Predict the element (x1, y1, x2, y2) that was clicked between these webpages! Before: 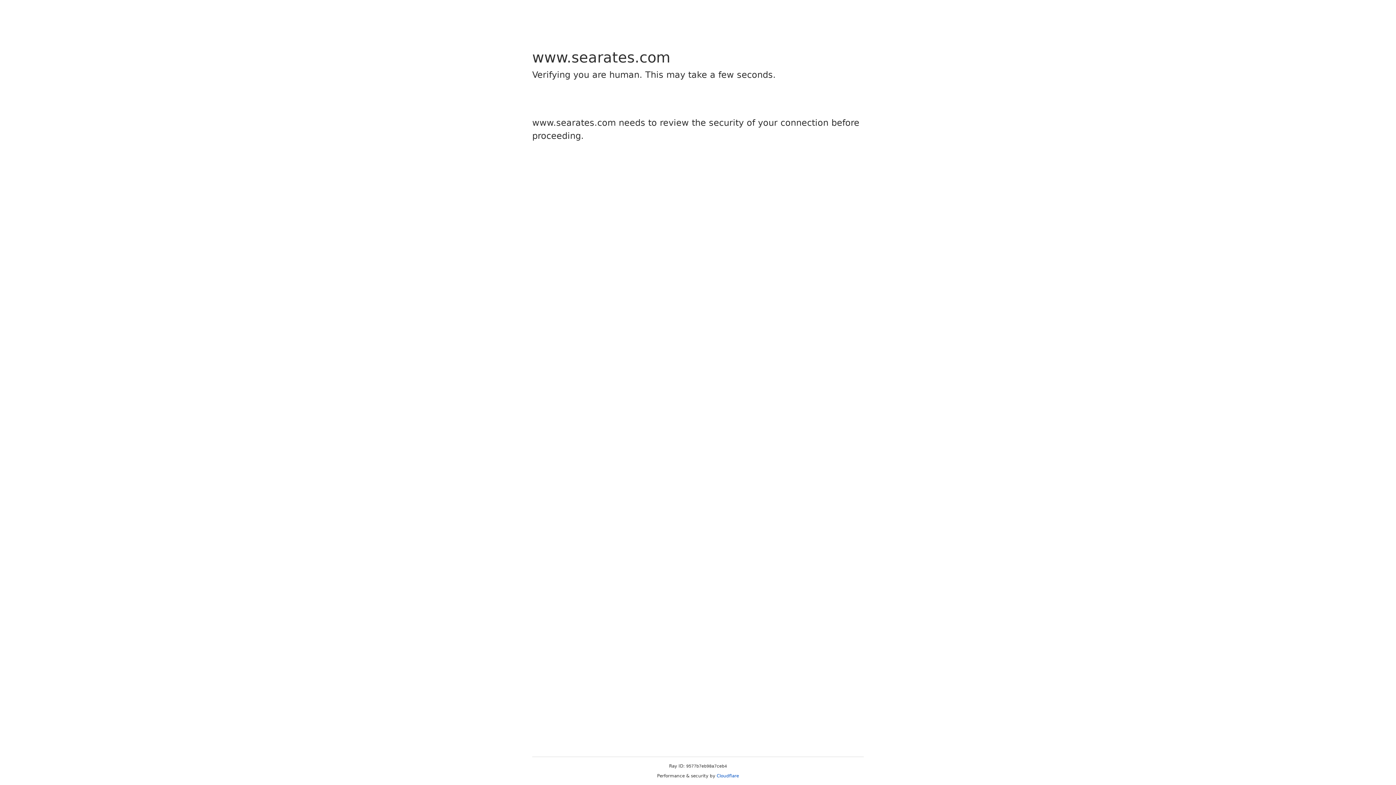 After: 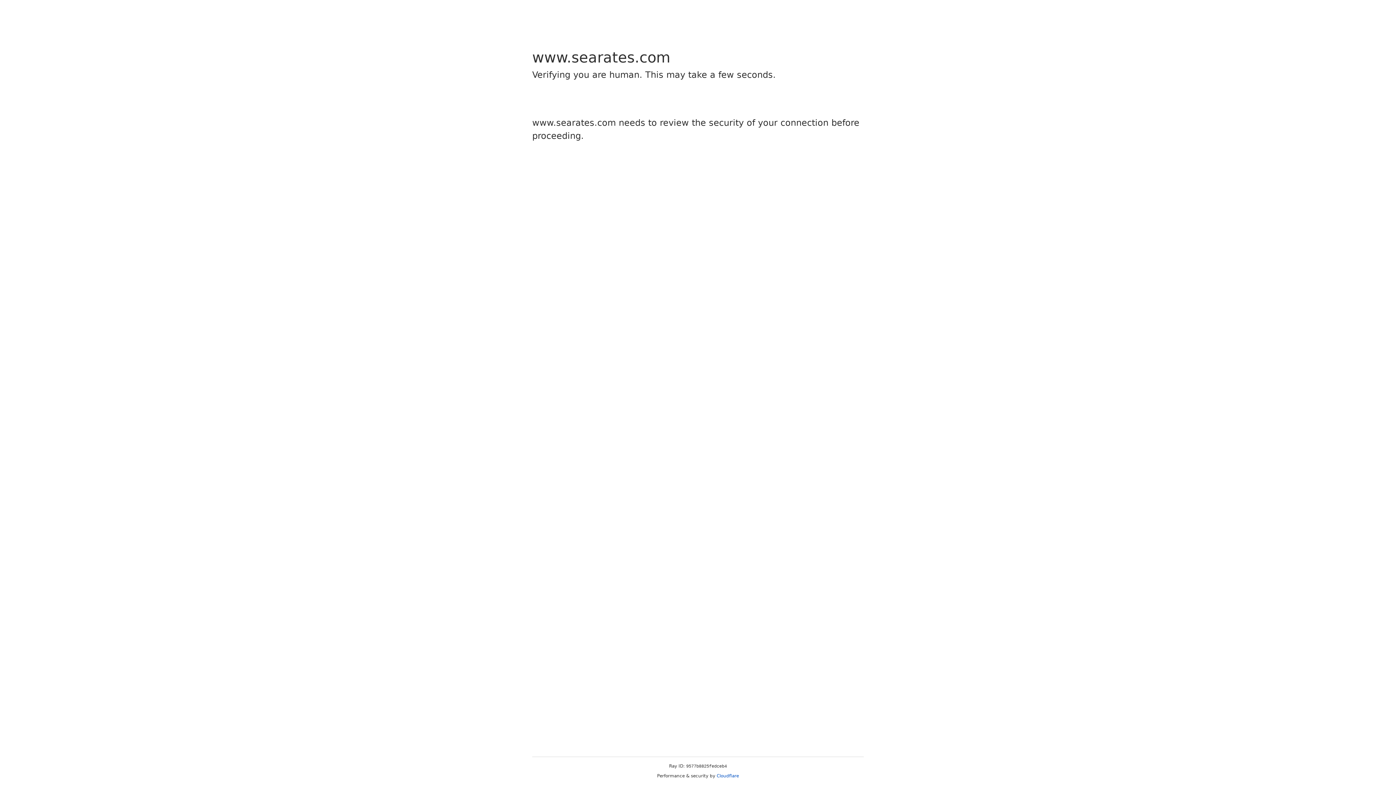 Action: label: Cloudflare bbox: (716, 773, 739, 778)